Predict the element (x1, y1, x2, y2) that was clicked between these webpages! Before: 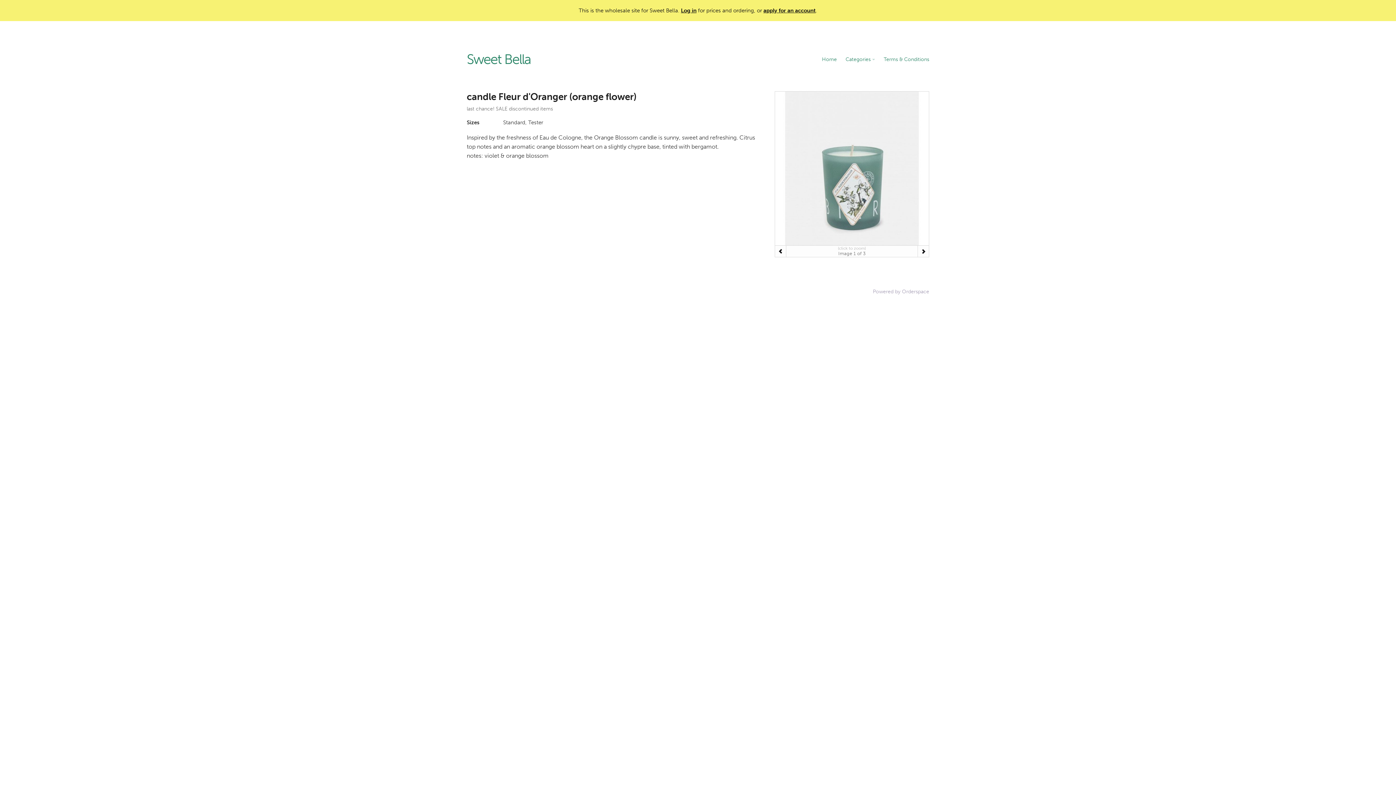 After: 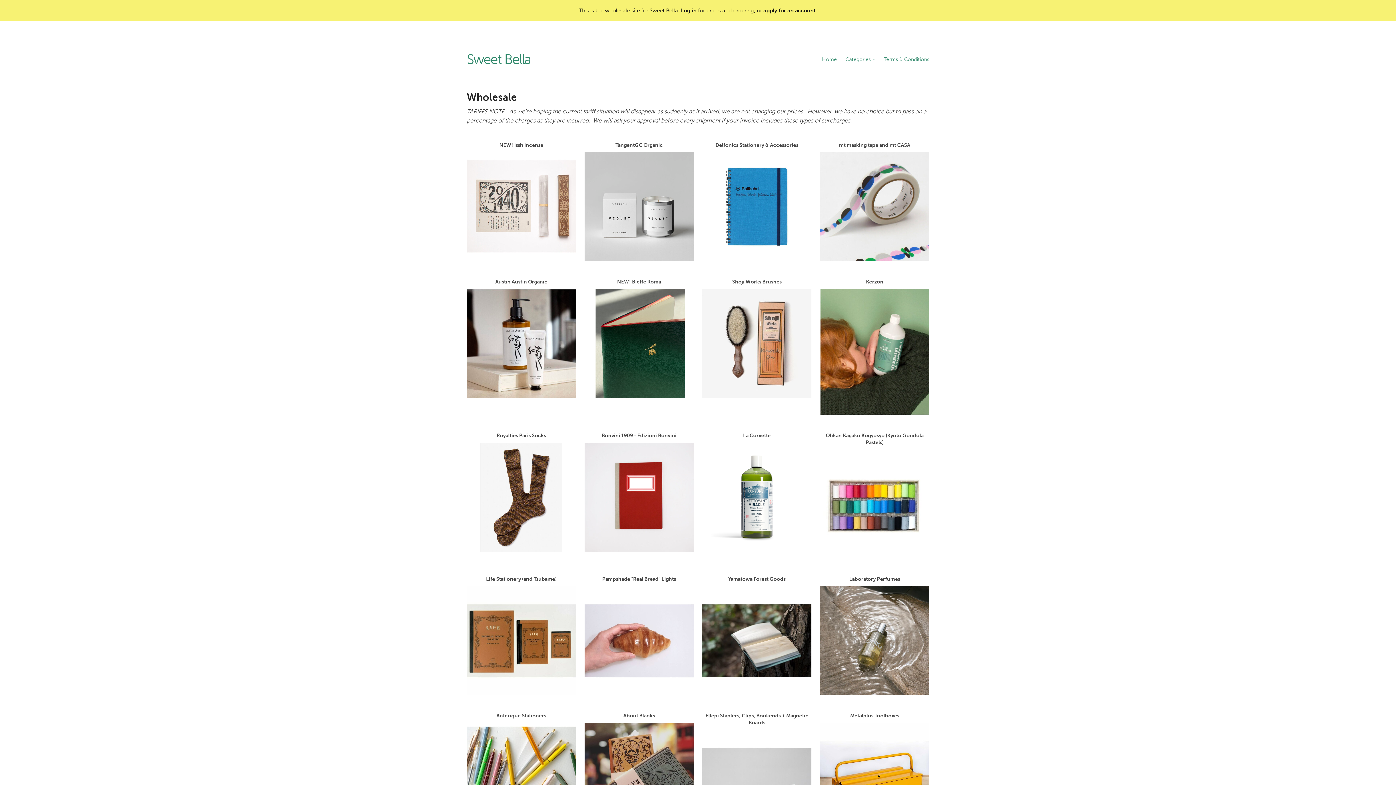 Action: bbox: (466, 52, 632, 66) label: Sweet Bella